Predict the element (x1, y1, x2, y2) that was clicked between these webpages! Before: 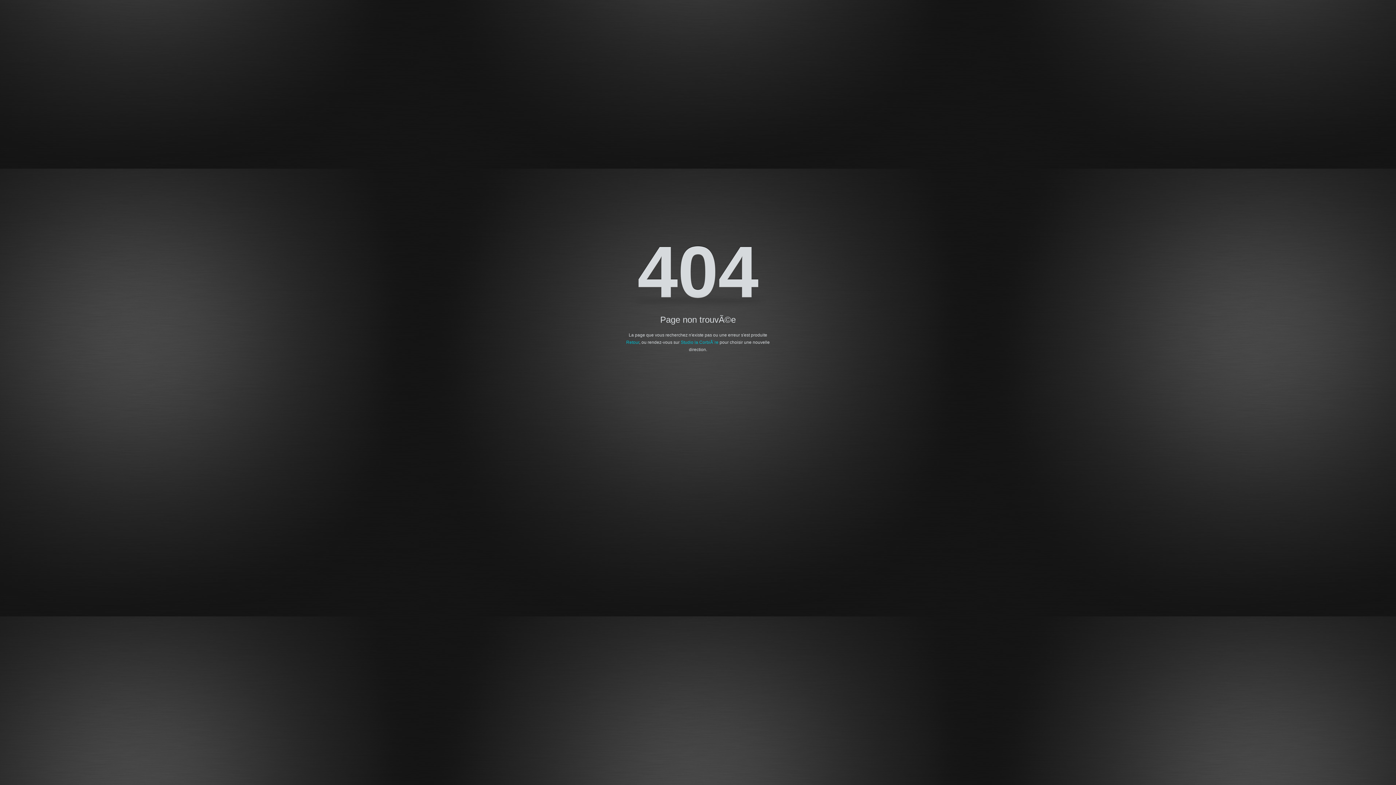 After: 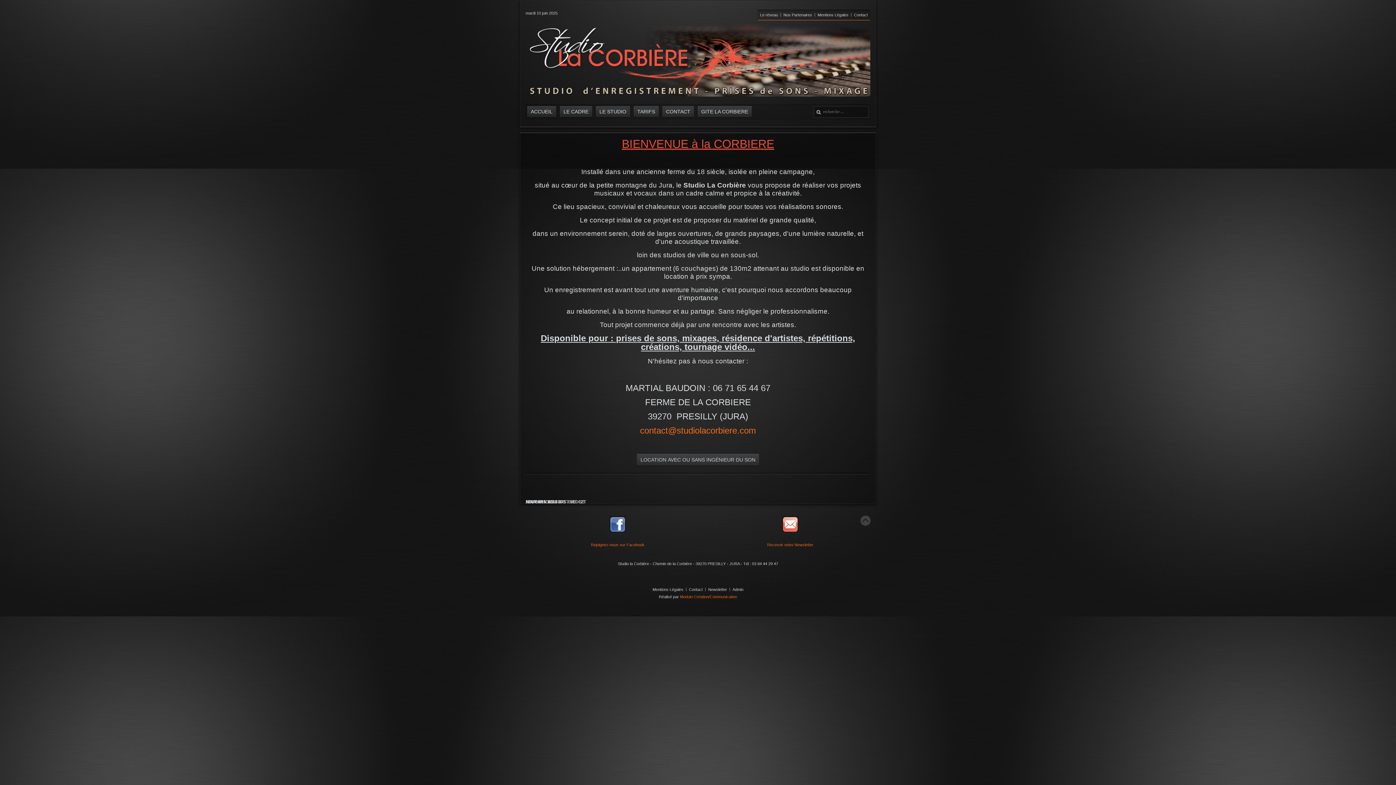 Action: bbox: (680, 340, 718, 345) label: Studio la CorbiÃ¨re